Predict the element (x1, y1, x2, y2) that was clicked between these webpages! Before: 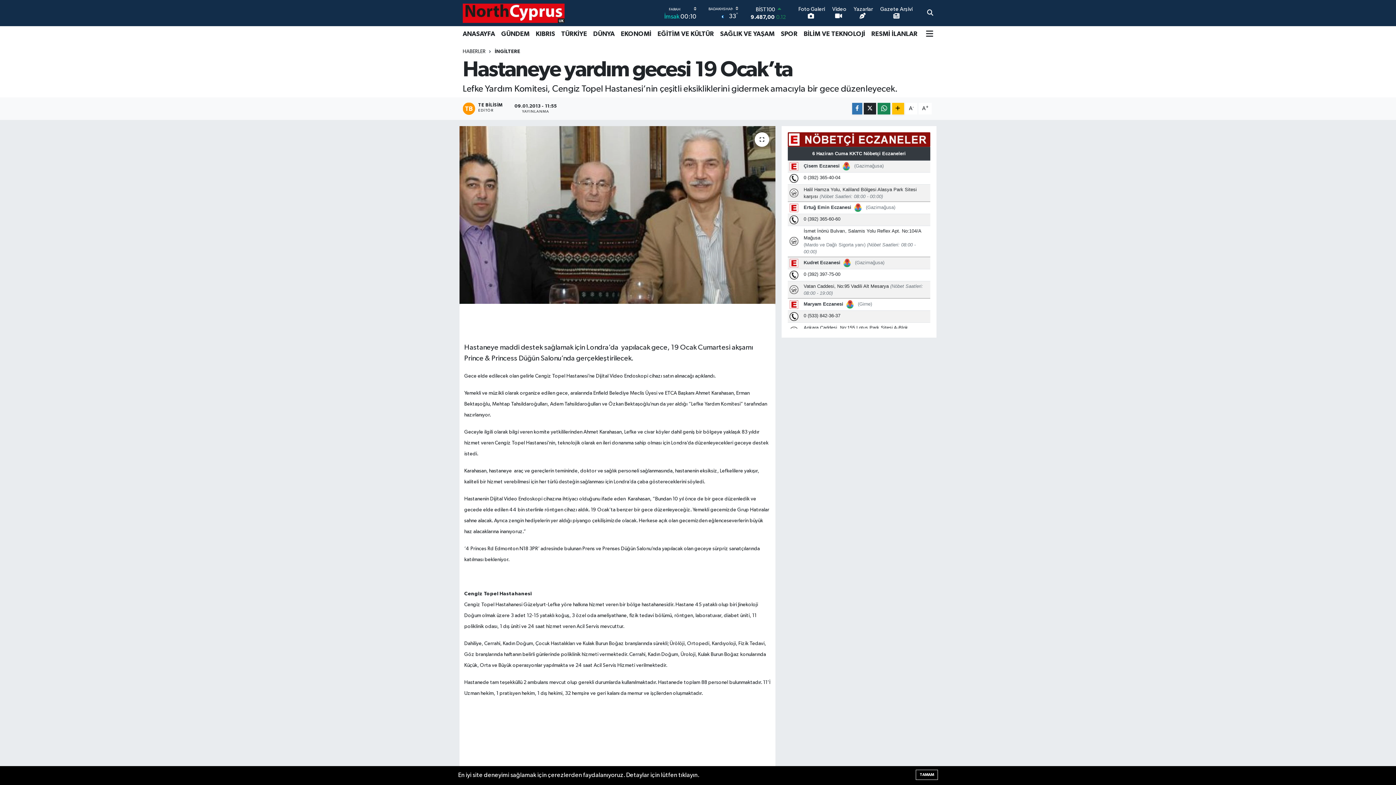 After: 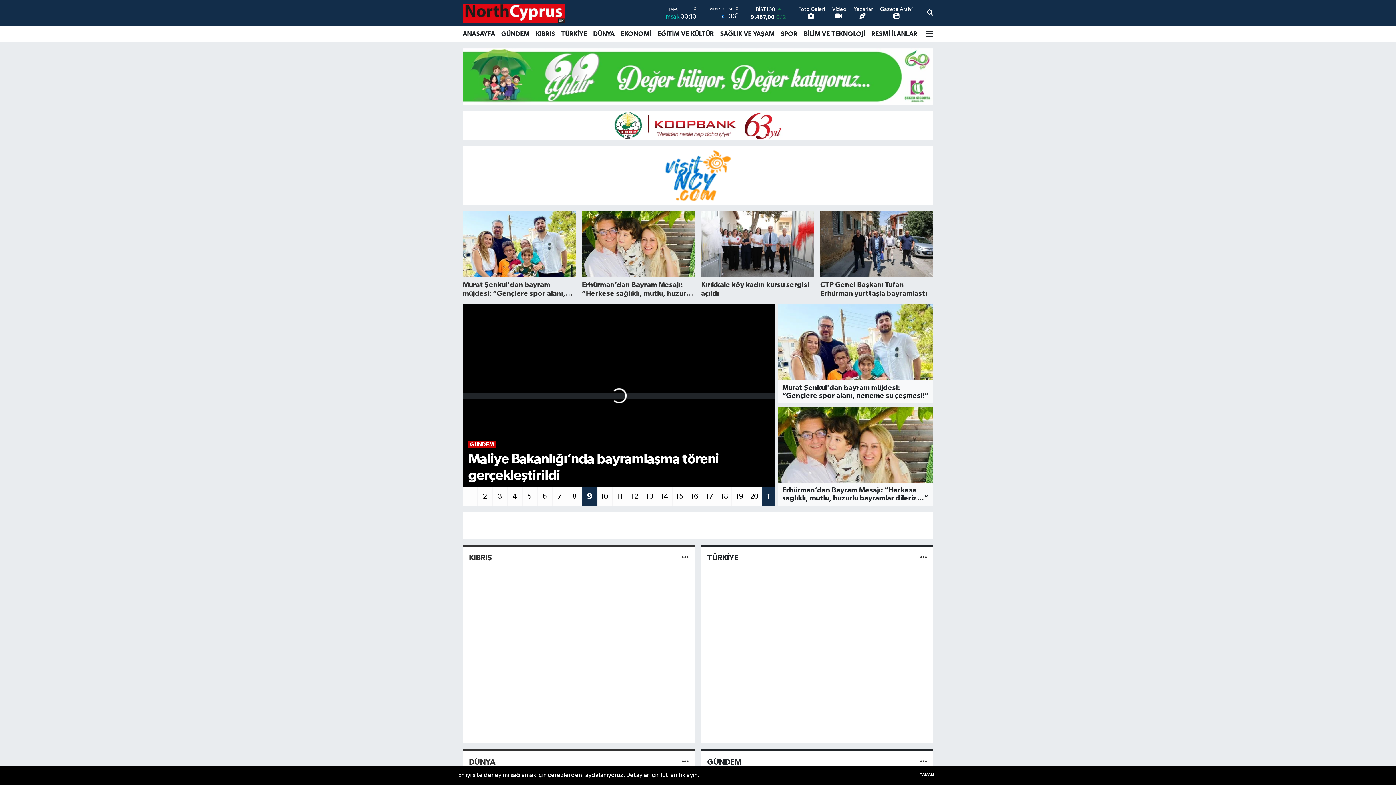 Action: bbox: (462, 1, 564, 24)